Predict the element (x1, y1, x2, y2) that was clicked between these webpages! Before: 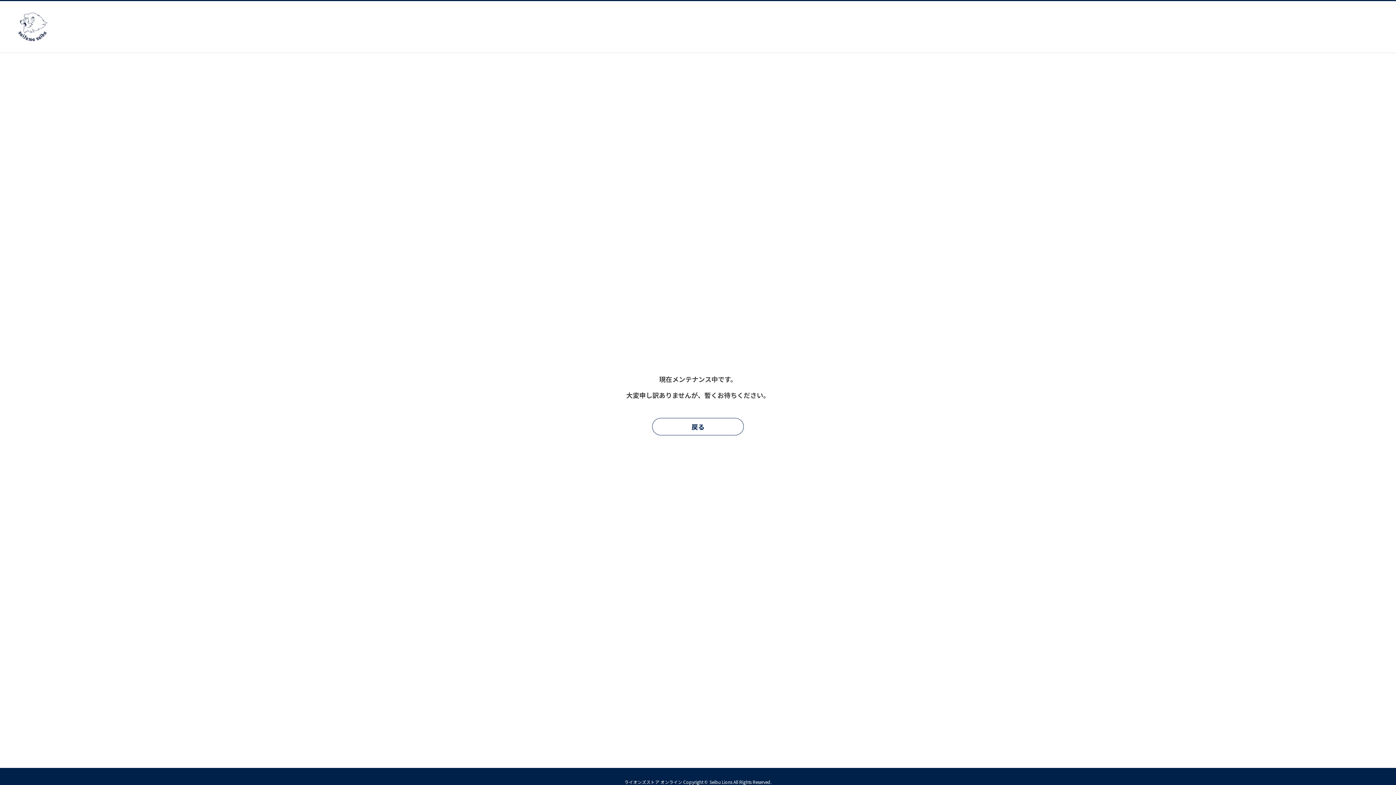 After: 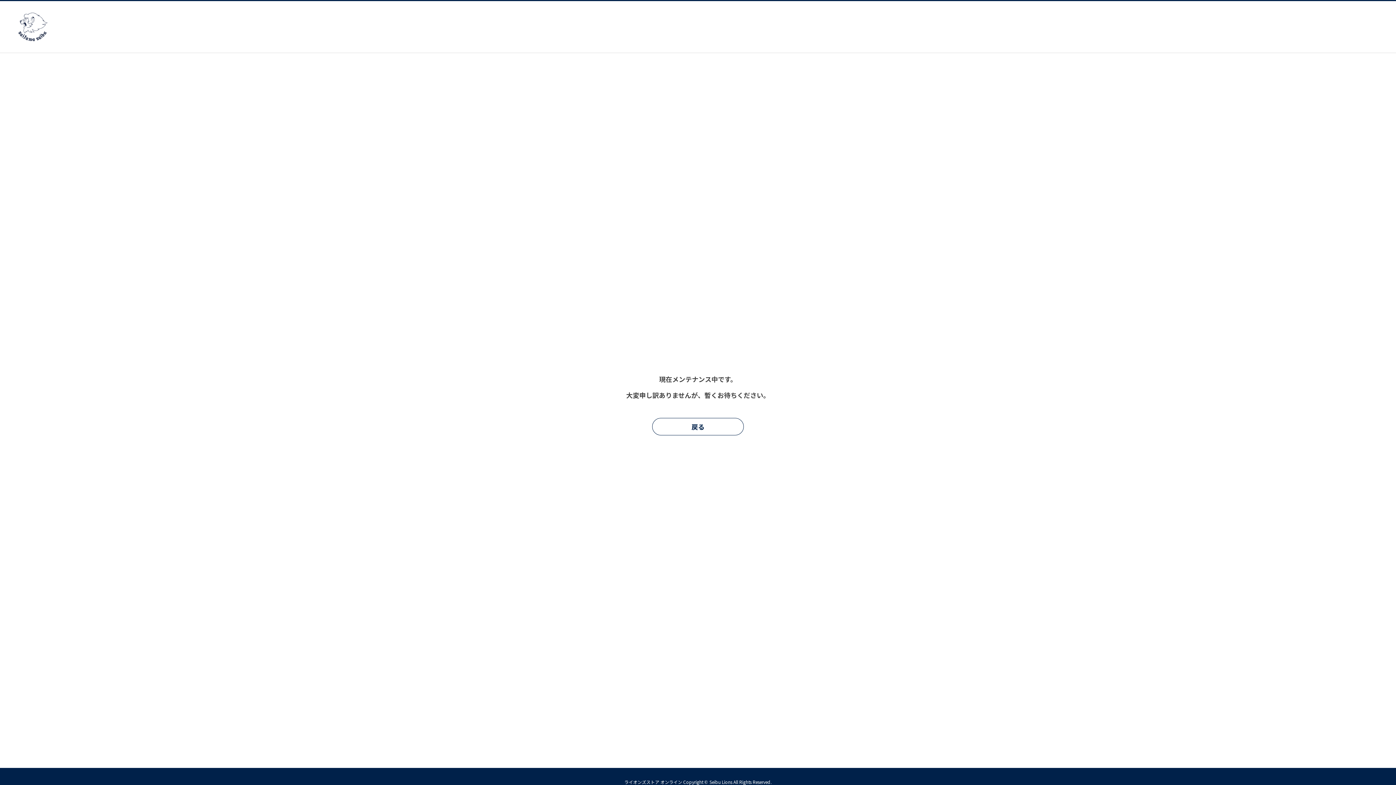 Action: bbox: (18, 34, 48, 43)